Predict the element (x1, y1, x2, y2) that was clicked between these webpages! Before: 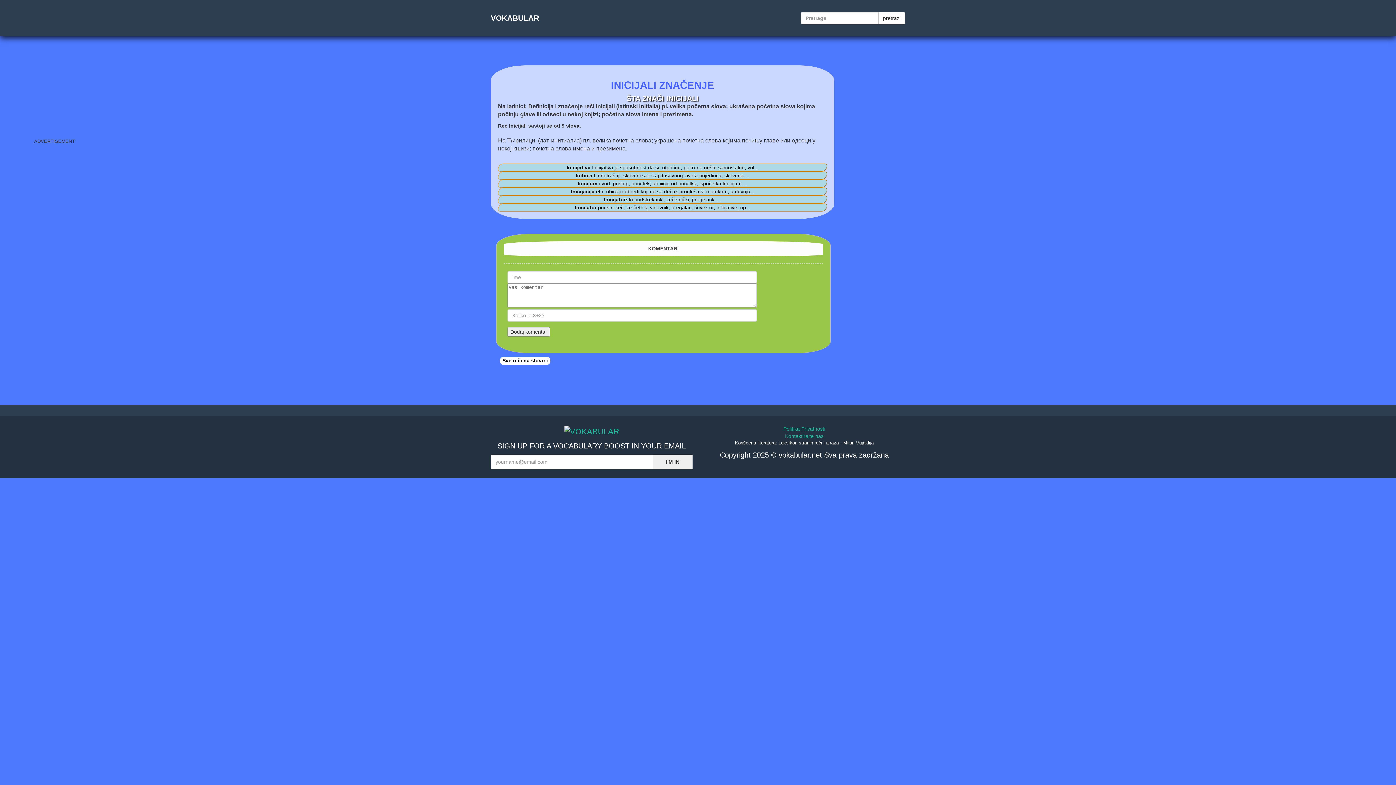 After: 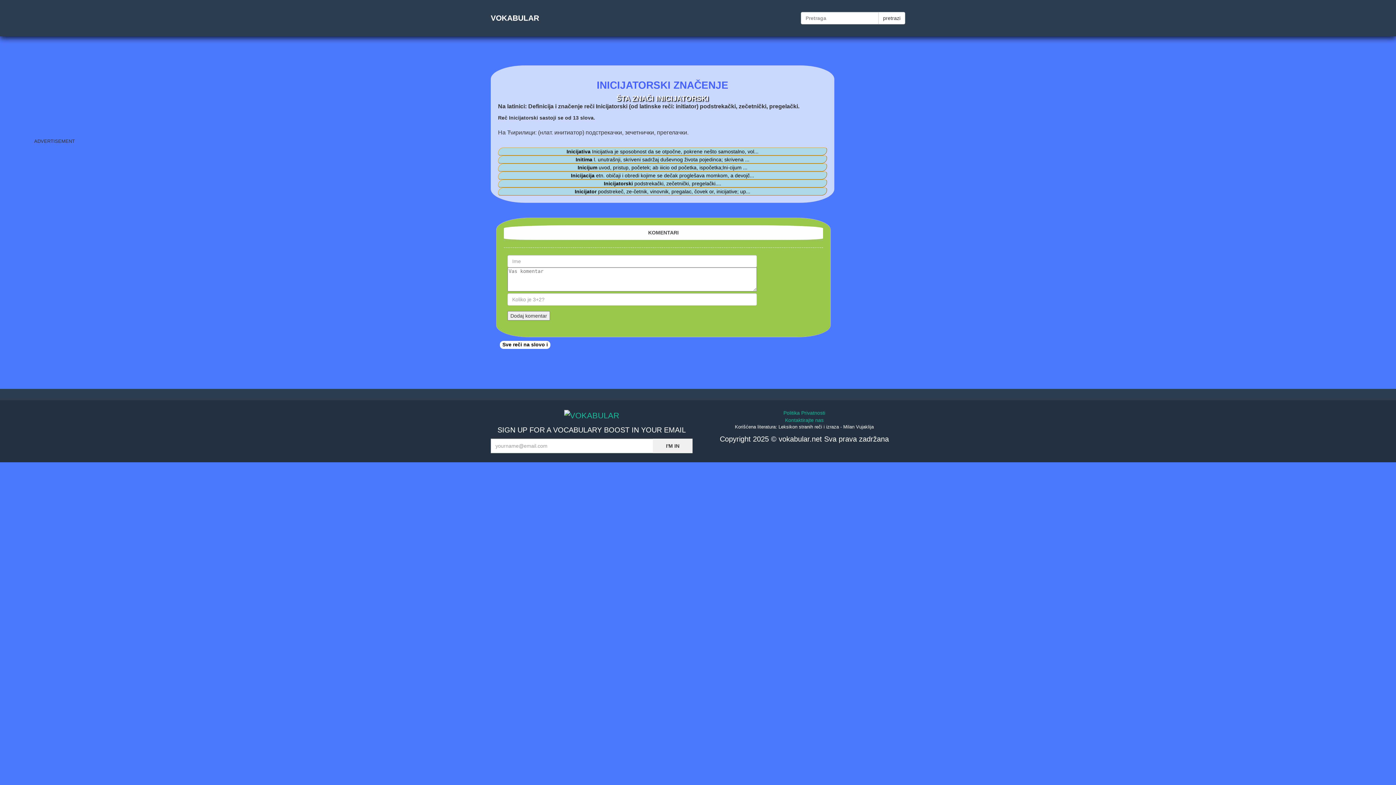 Action: label: Inicijatorski bbox: (604, 196, 633, 202)